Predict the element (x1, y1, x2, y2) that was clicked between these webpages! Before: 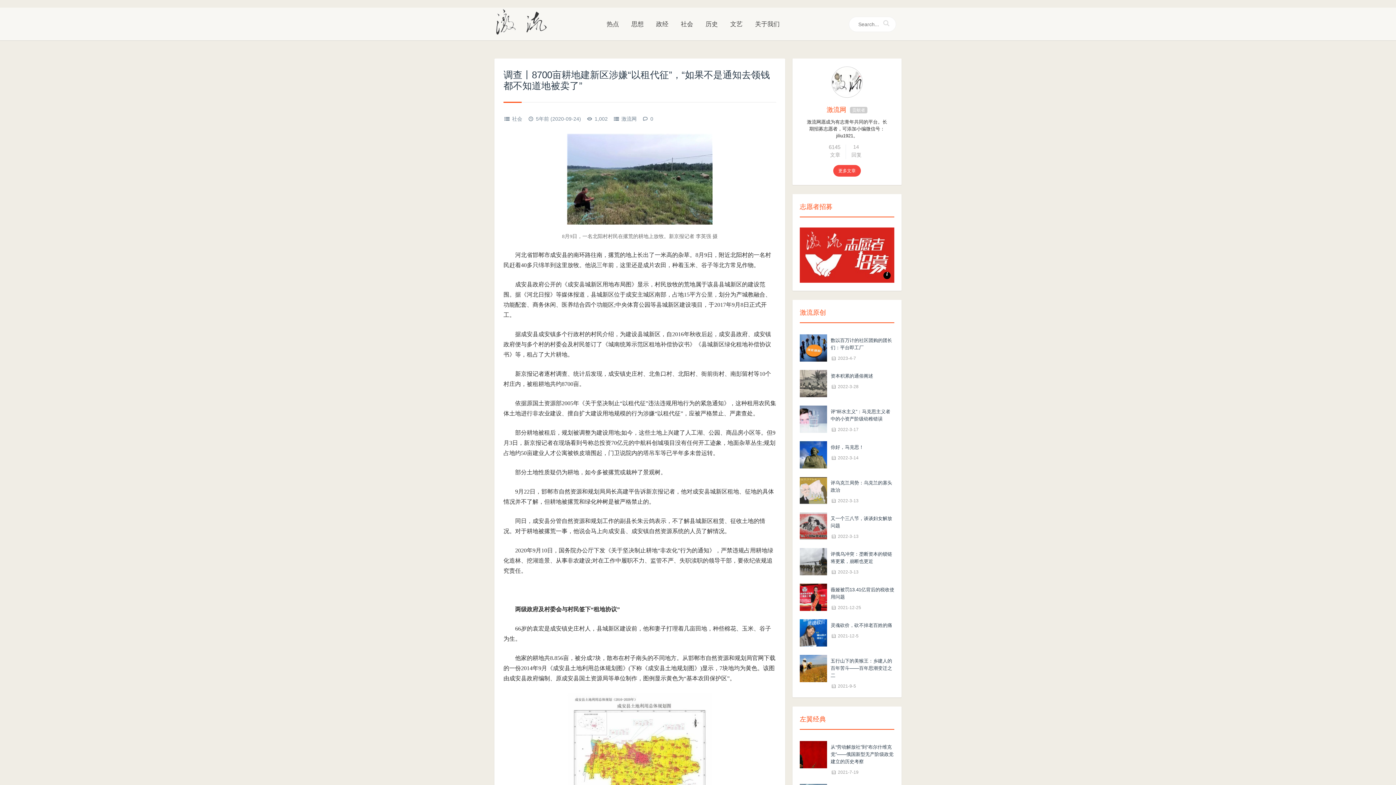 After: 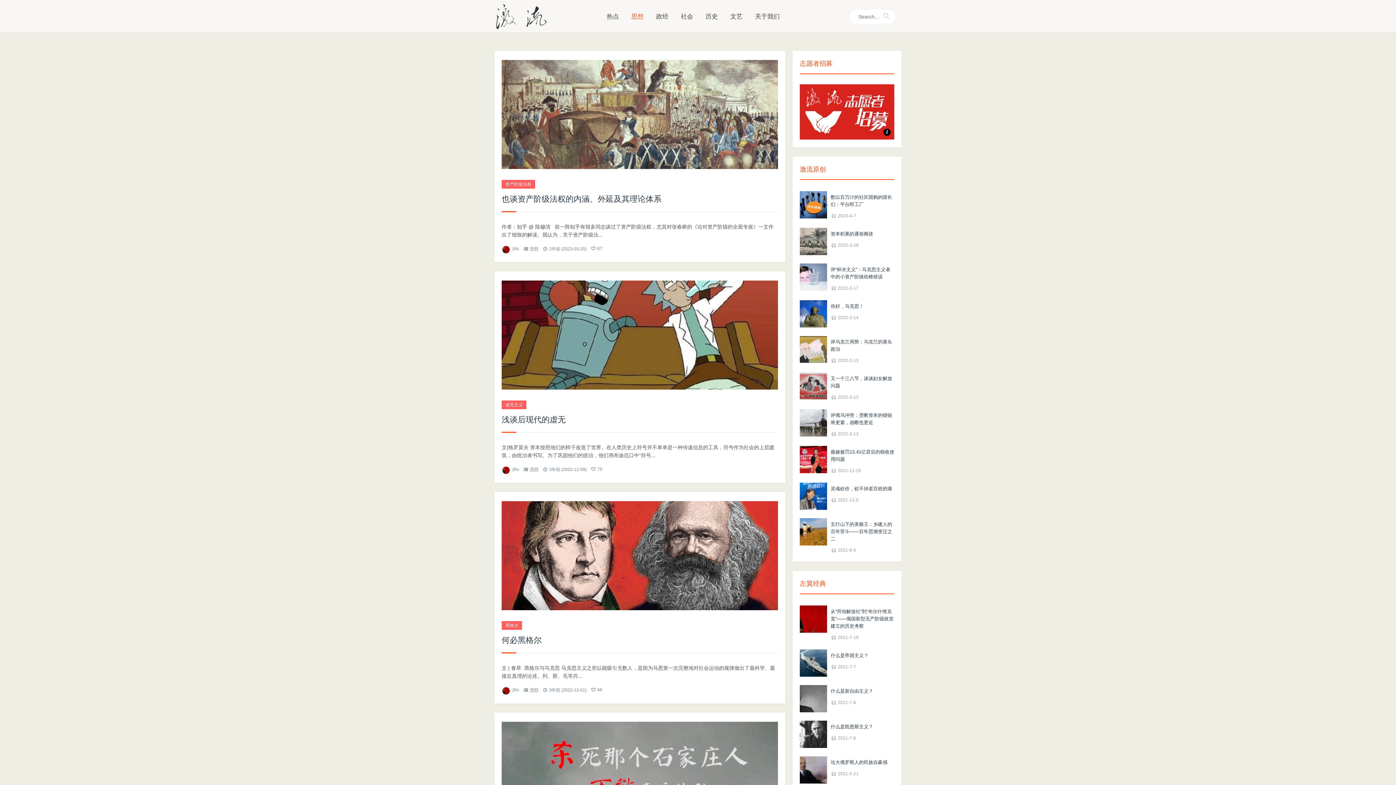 Action: bbox: (631, 19, 643, 28) label: 思想